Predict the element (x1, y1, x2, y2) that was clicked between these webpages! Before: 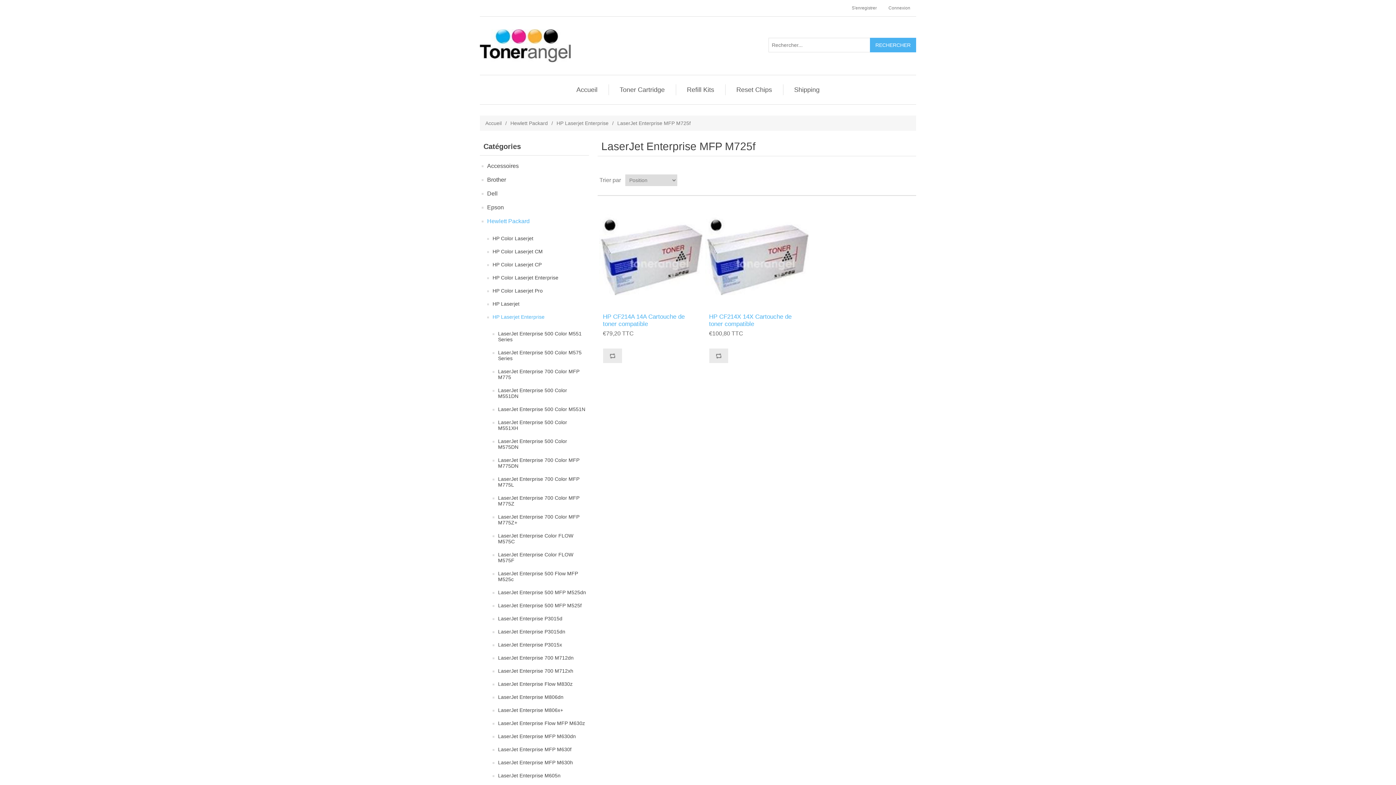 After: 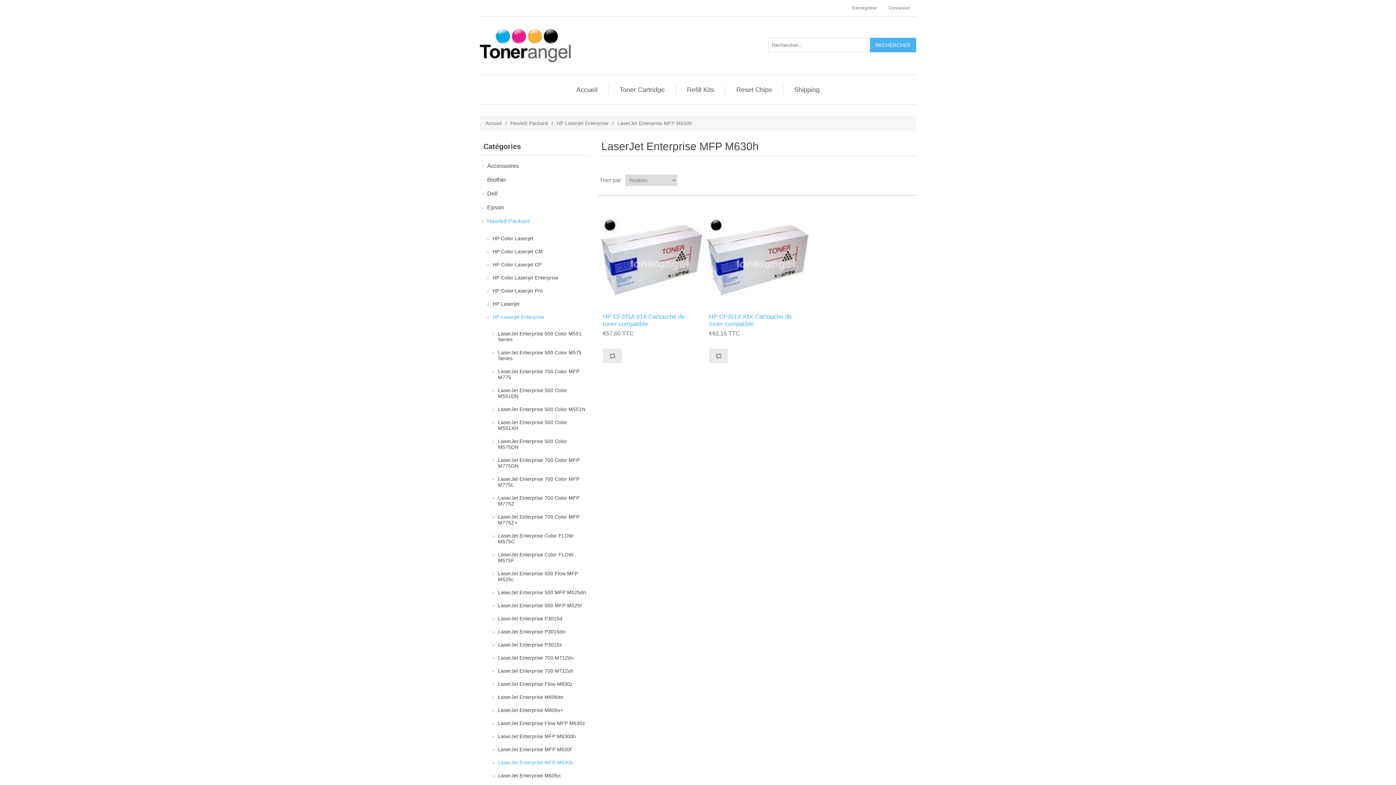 Action: label: LaserJet Enterprise MFP M630h bbox: (498, 758, 573, 767)